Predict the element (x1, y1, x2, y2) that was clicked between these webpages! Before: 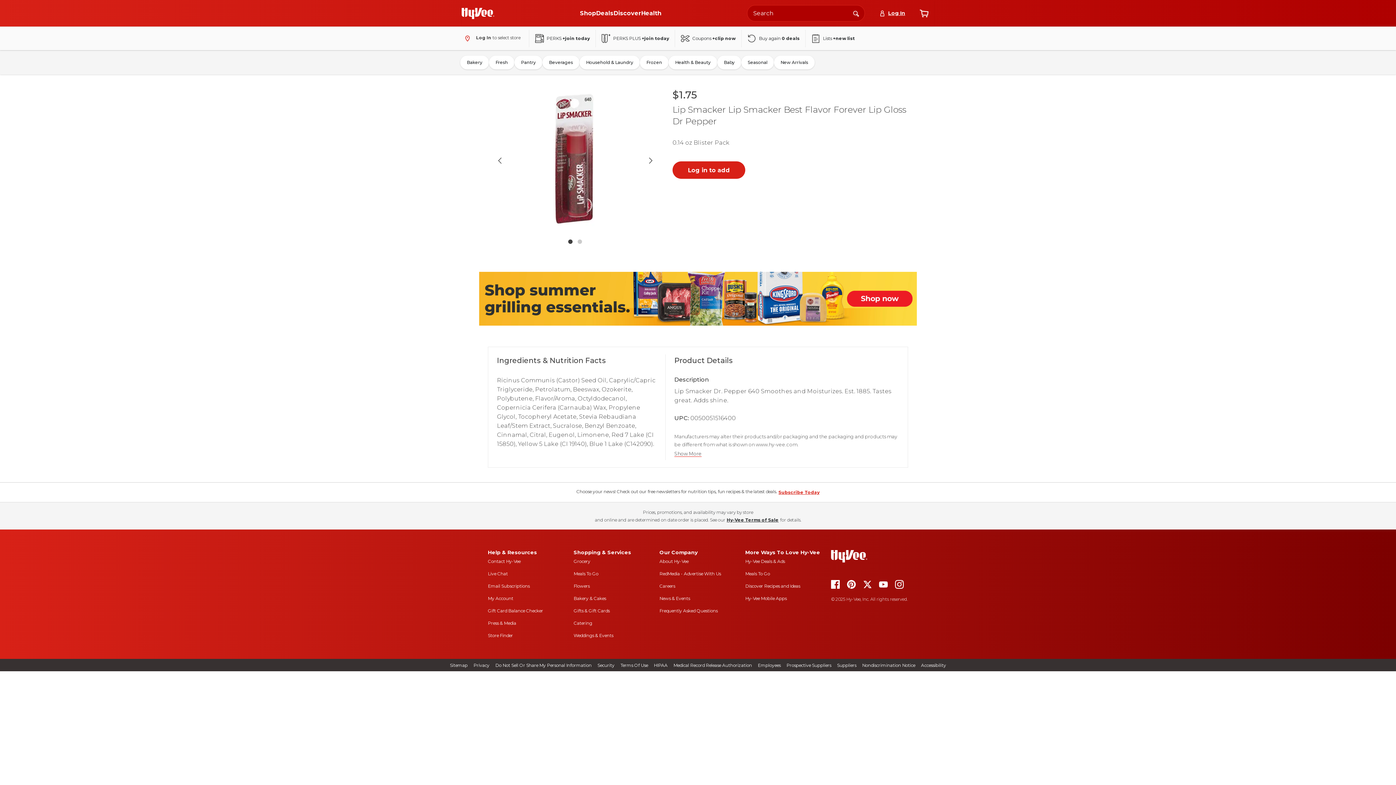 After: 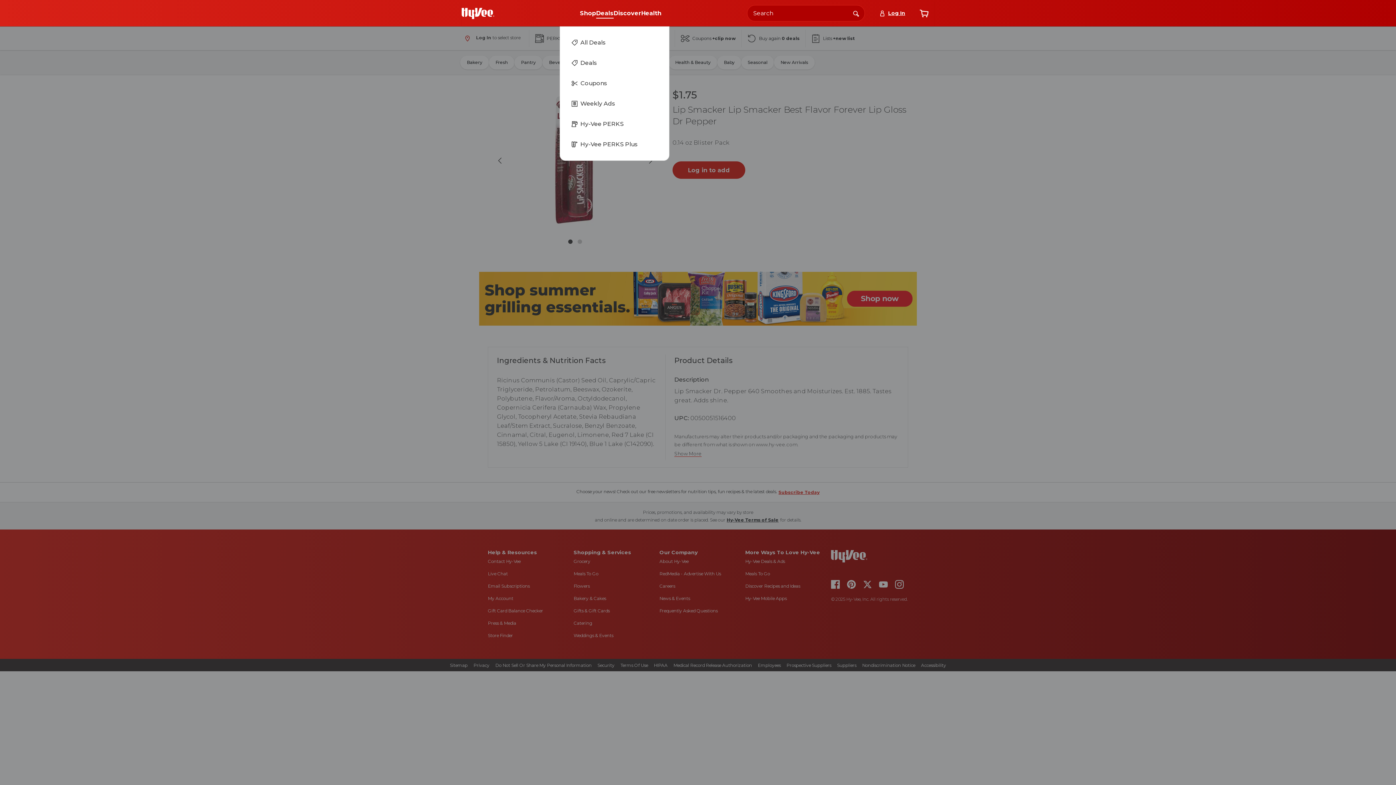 Action: label: Deals bbox: (596, 7, 613, 19)